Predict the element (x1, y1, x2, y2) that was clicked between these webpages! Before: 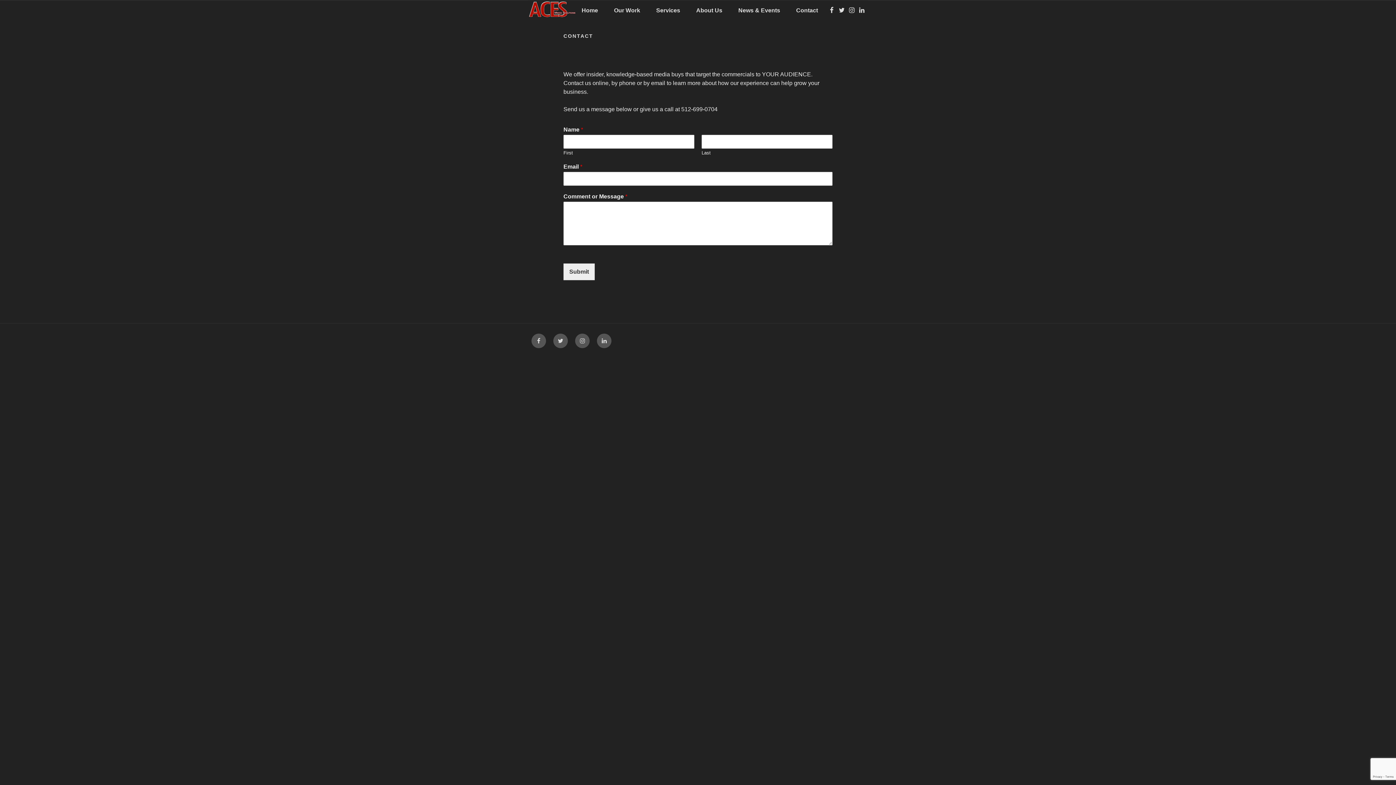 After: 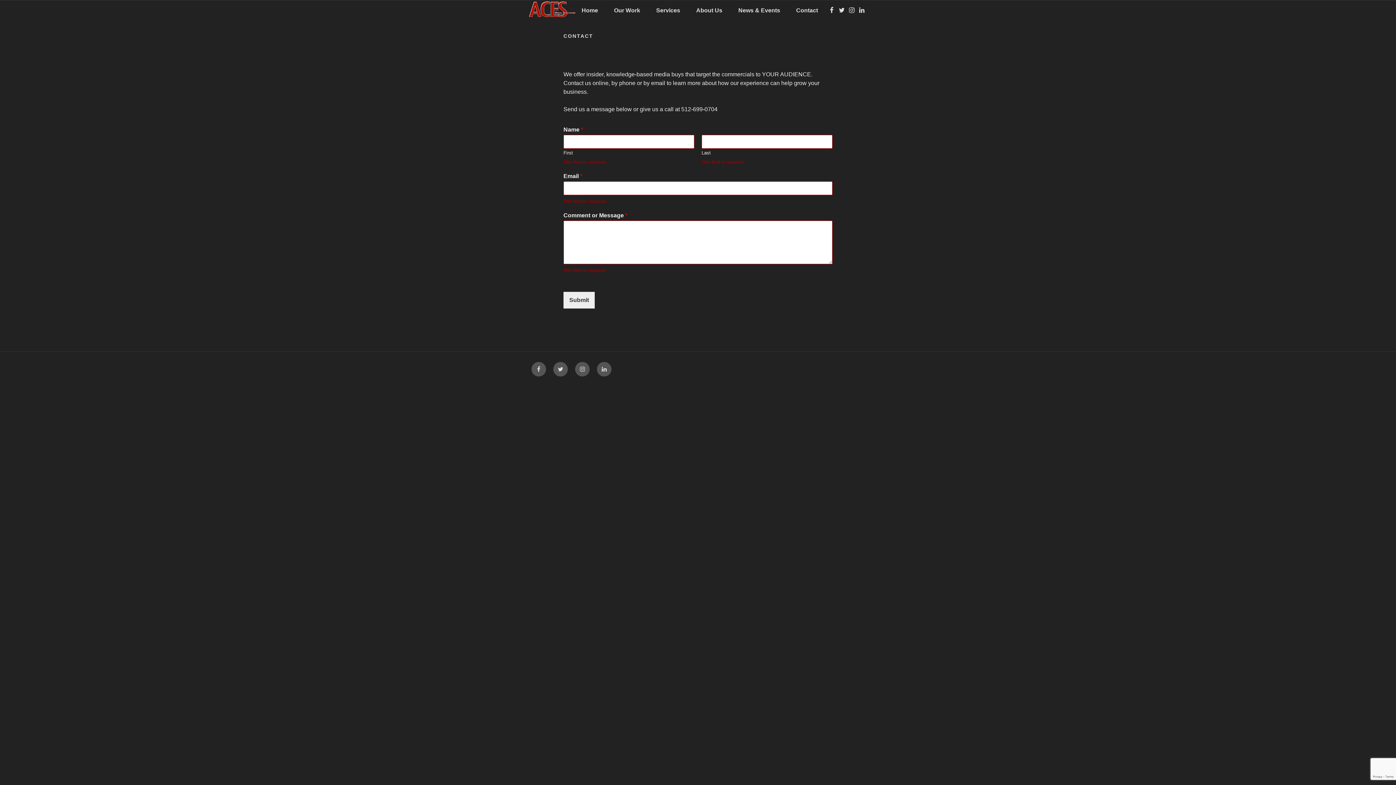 Action: bbox: (563, 263, 594, 280) label: Submit